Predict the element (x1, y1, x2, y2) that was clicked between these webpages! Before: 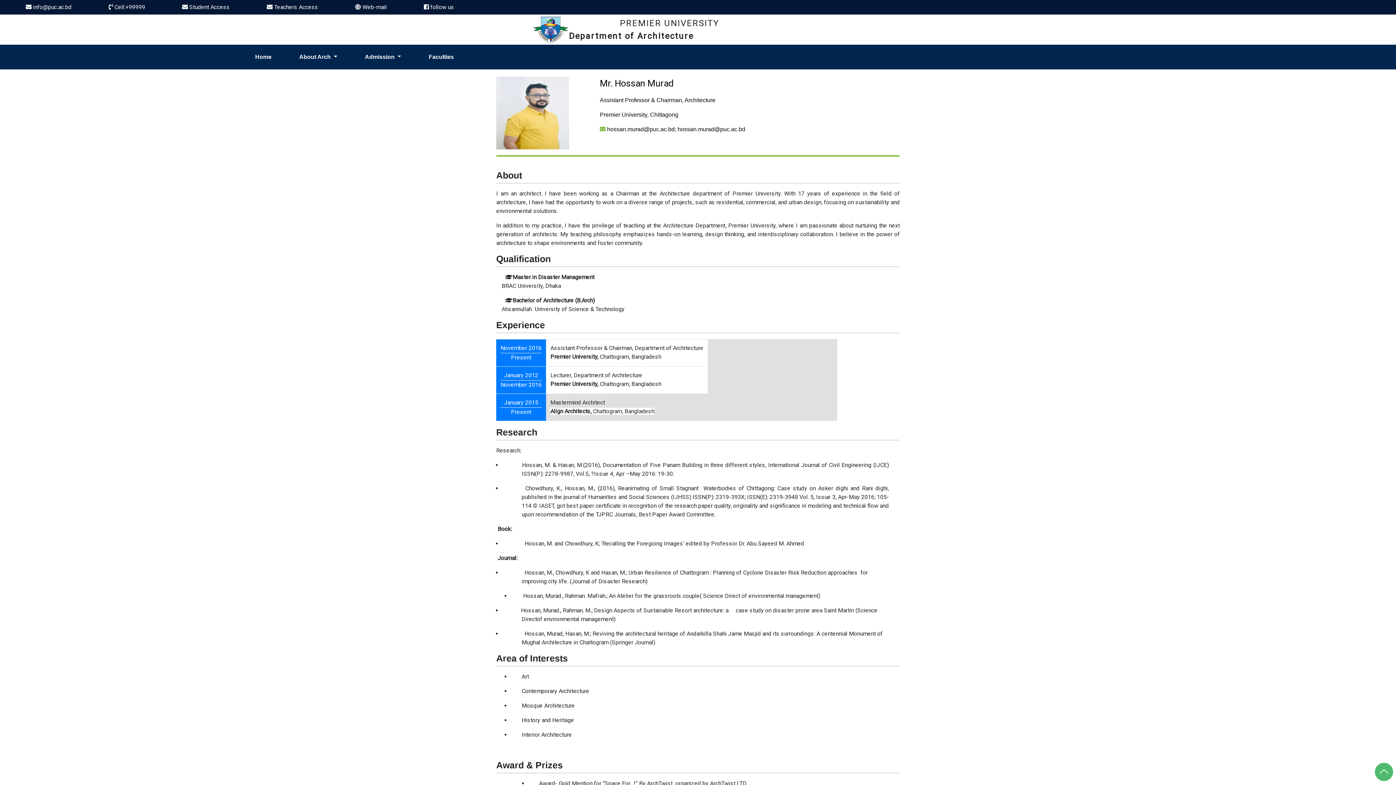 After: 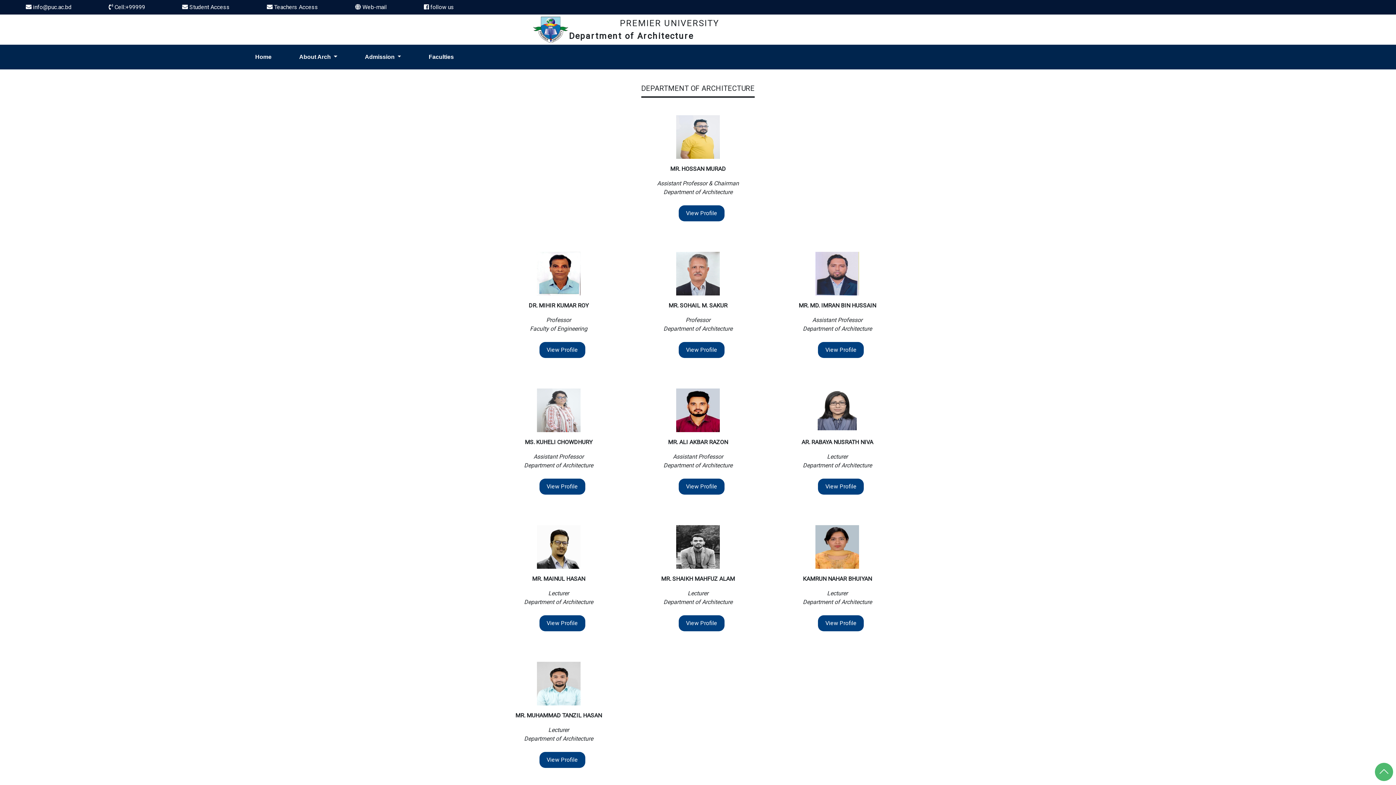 Action: label: Faculties
(current) bbox: (425, 54, 456, 73)